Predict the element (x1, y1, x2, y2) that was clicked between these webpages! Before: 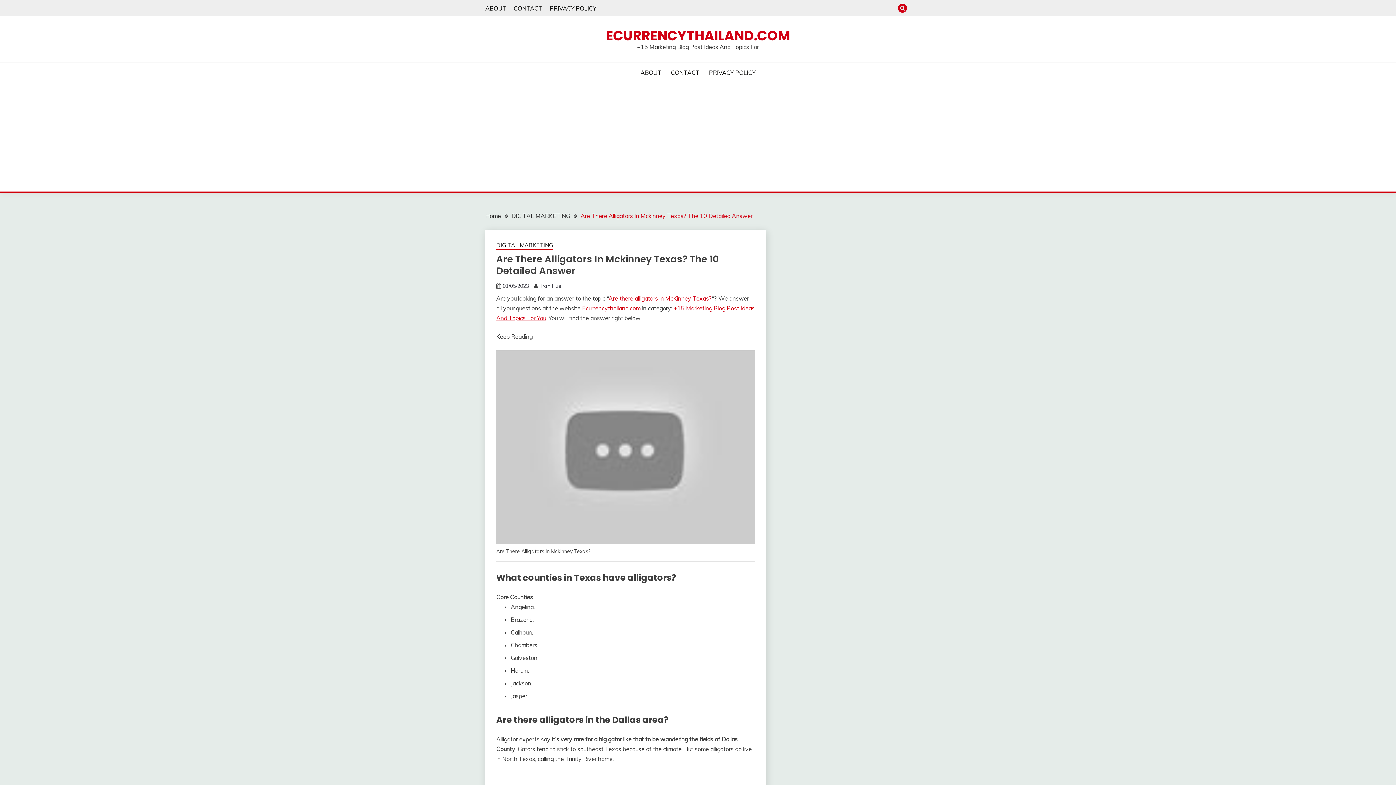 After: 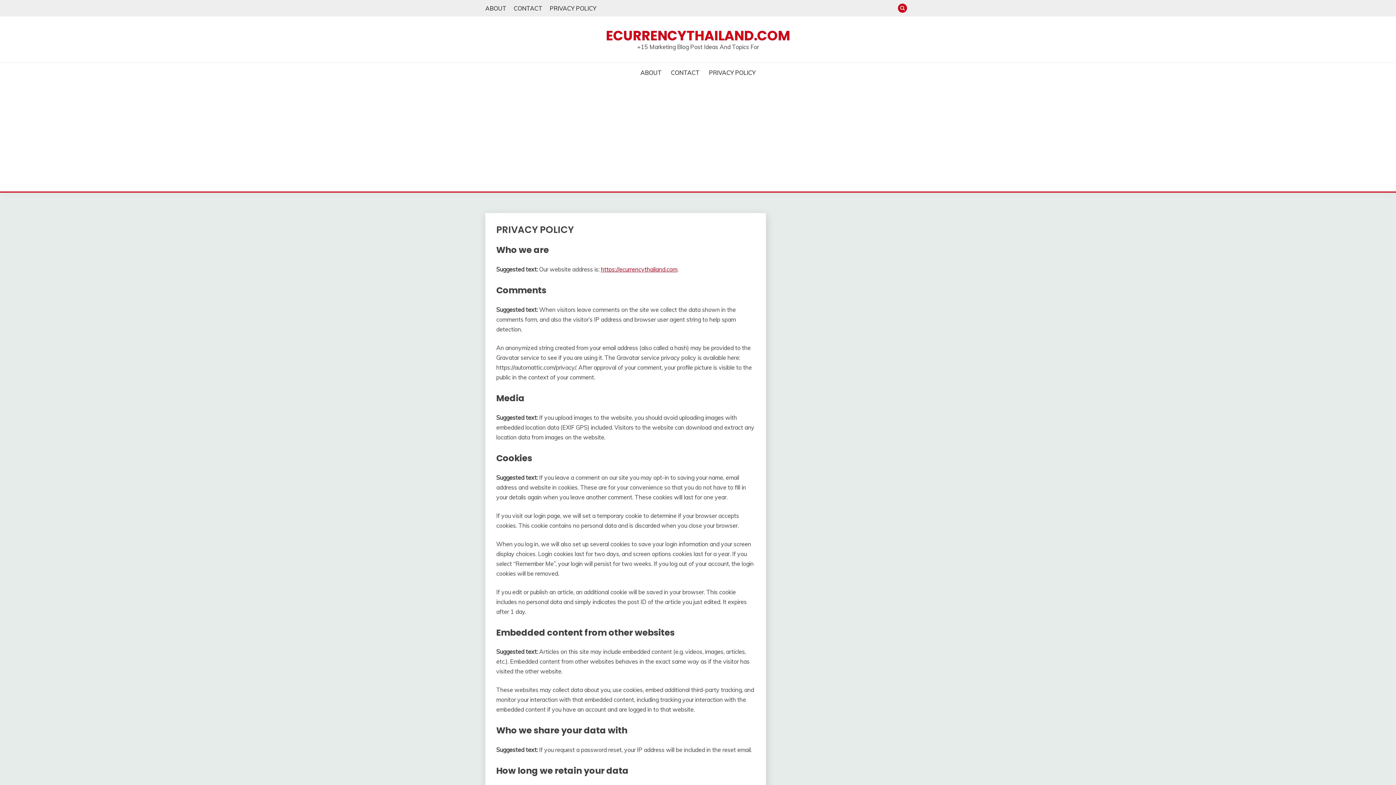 Action: bbox: (549, 4, 596, 11) label: PRIVACY POLICY